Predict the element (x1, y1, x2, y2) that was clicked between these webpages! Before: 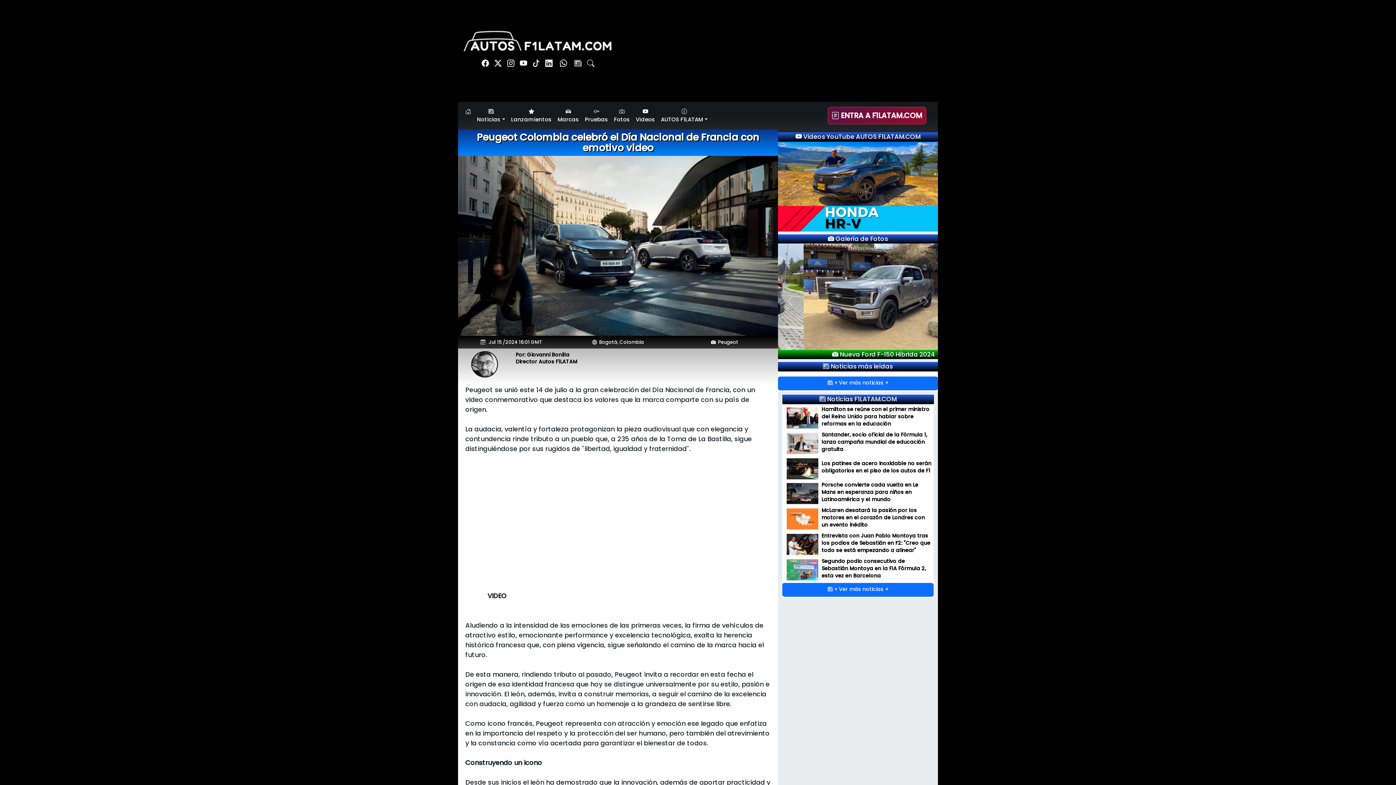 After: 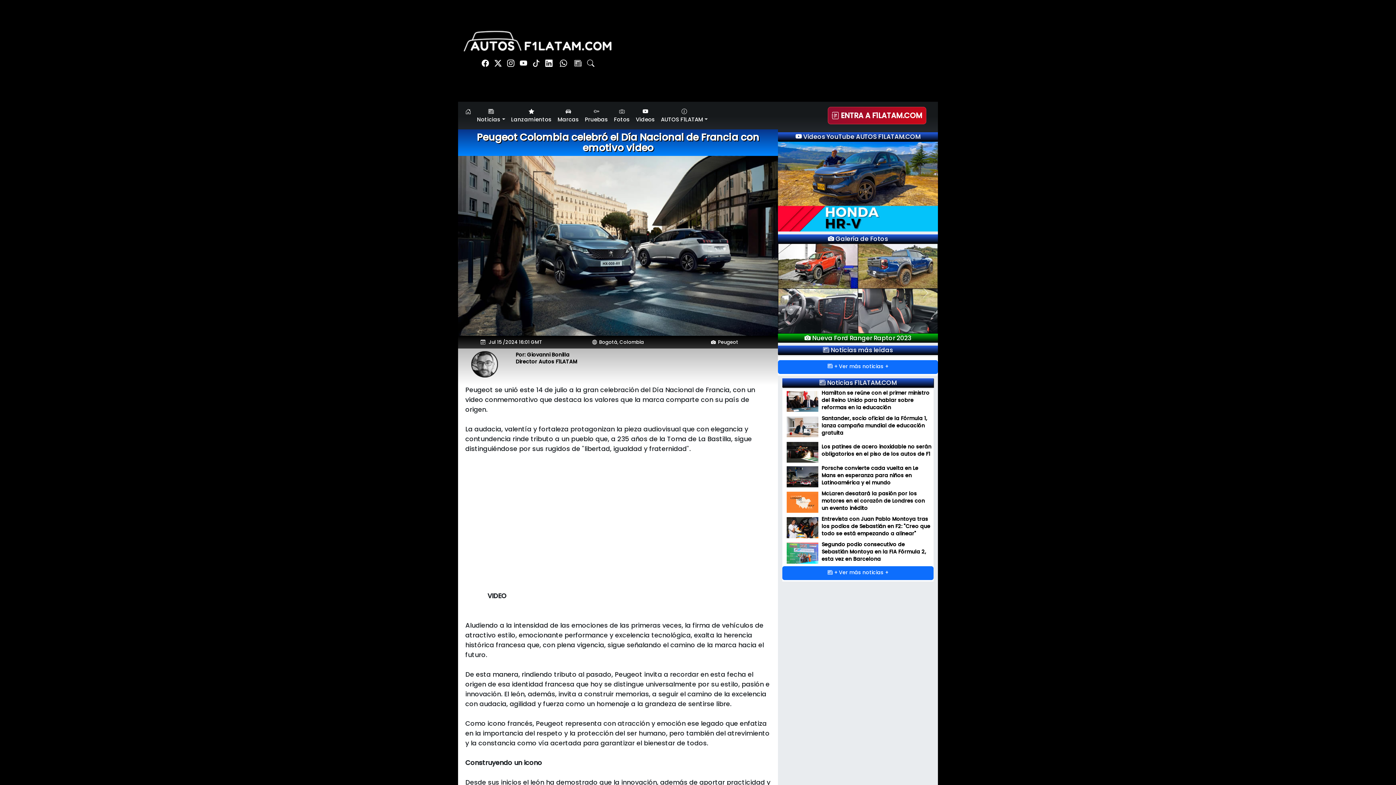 Action: bbox: (545, 57, 552, 71)